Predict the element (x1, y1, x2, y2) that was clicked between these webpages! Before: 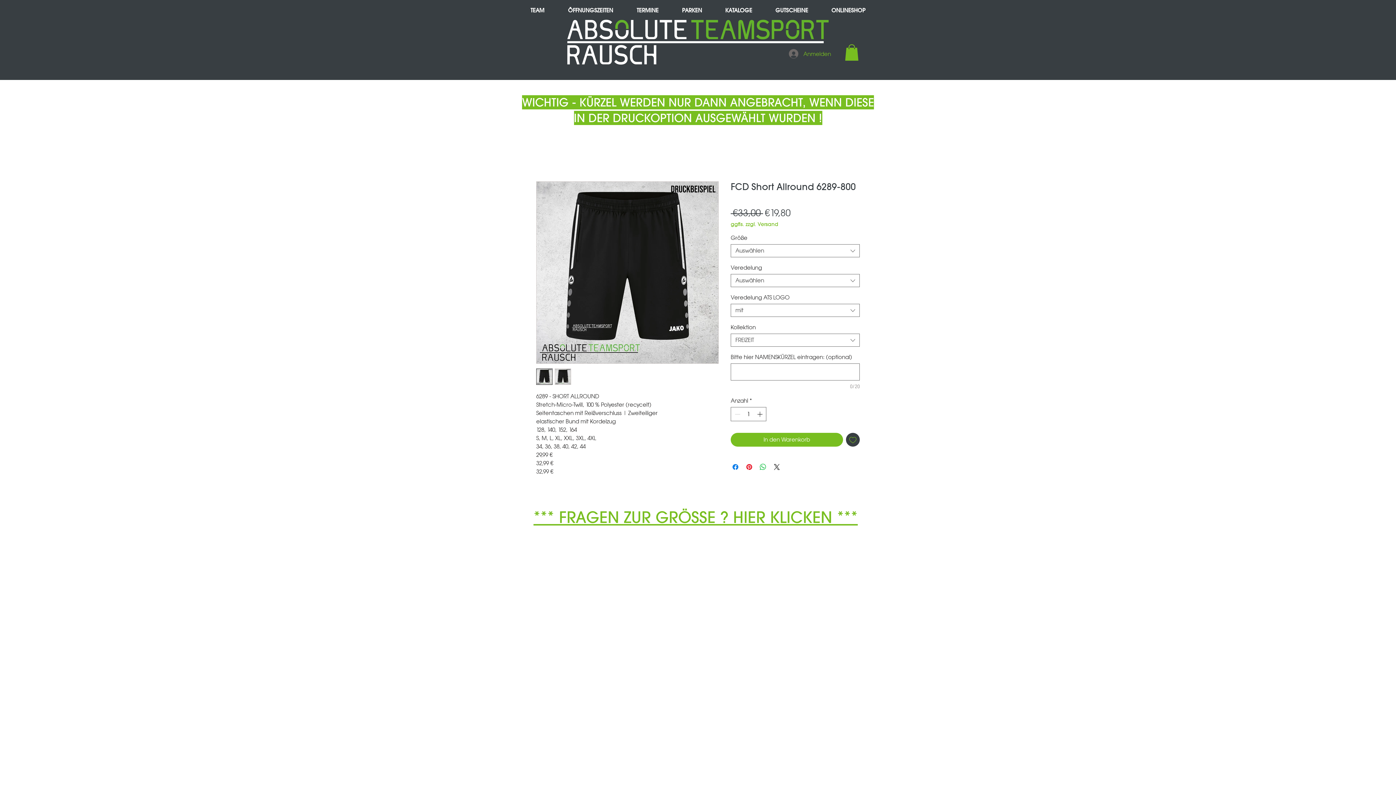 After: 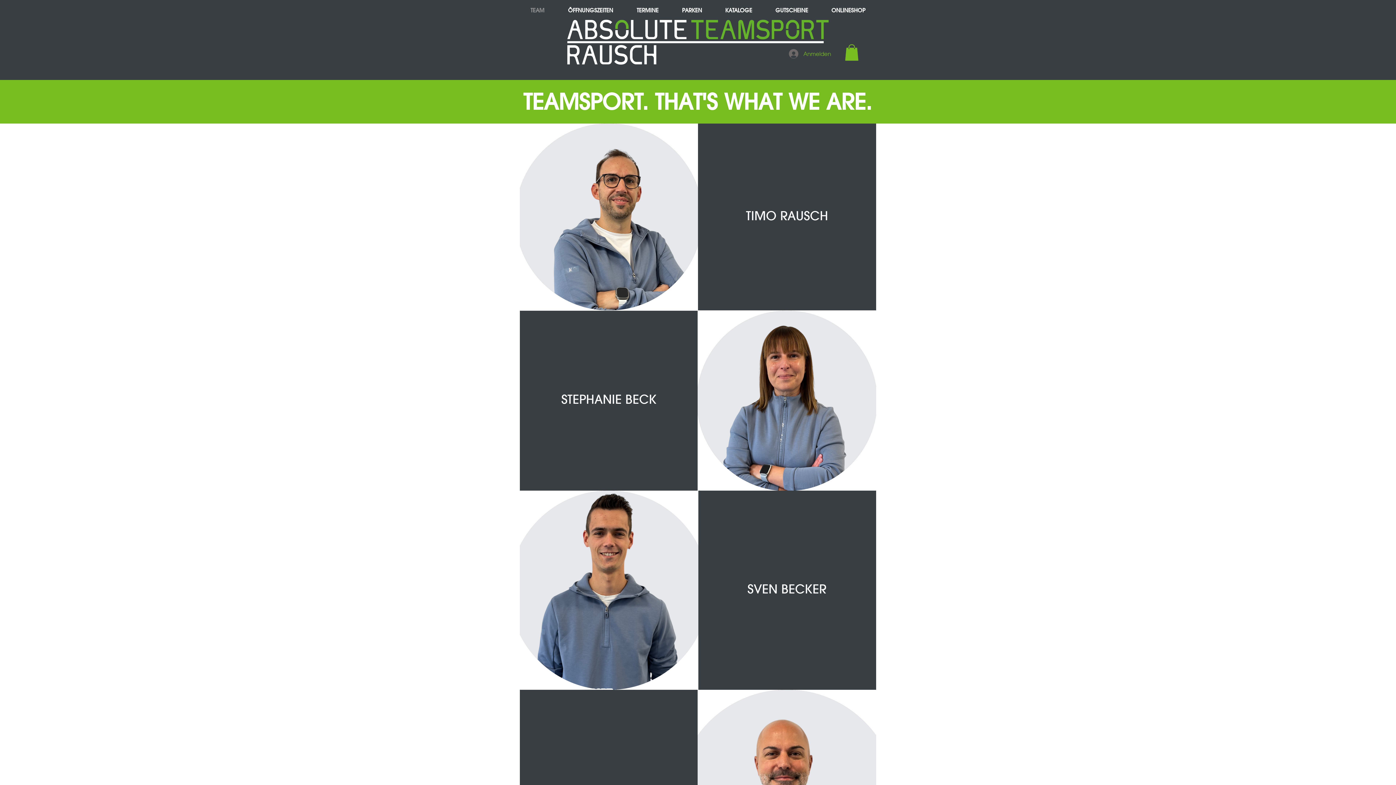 Action: bbox: (518, 2, 556, 17) label: TEAM